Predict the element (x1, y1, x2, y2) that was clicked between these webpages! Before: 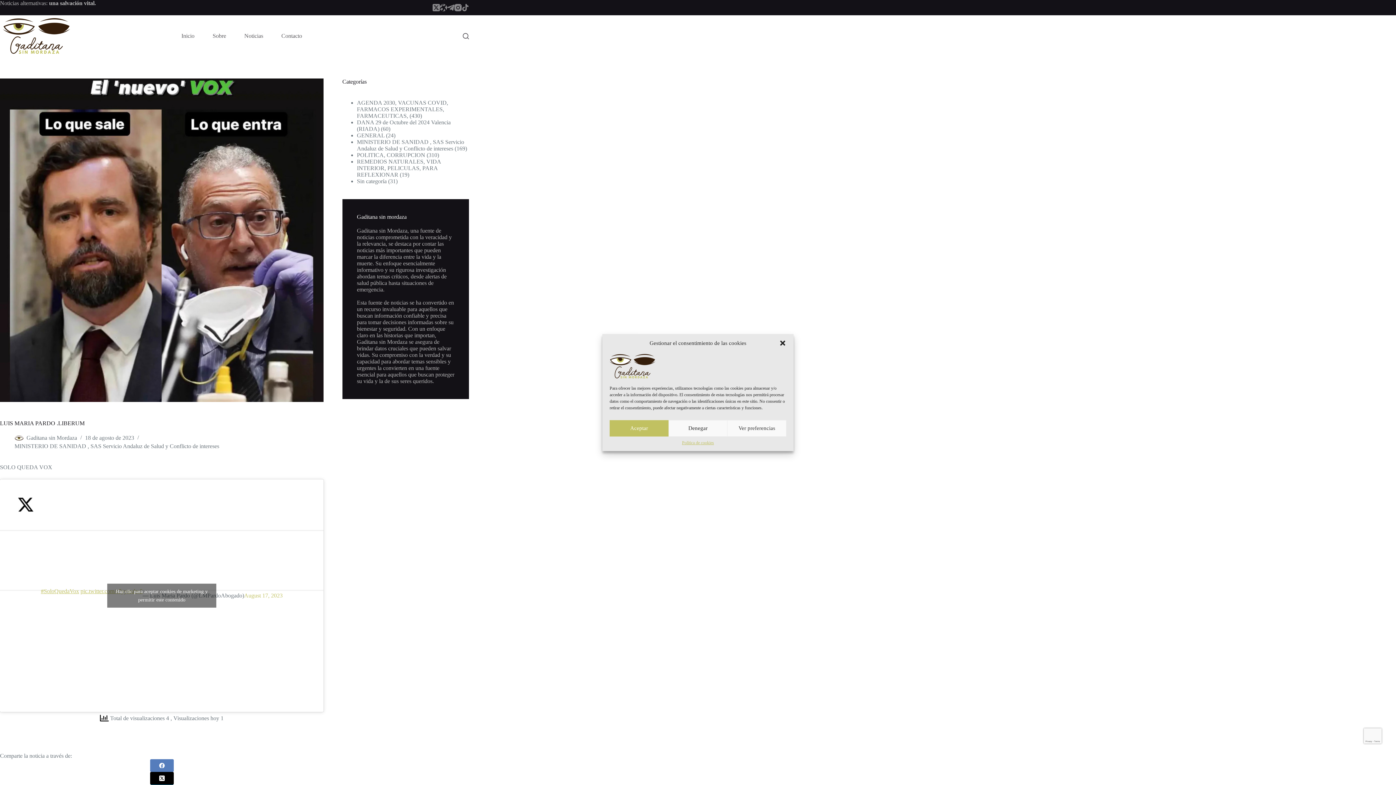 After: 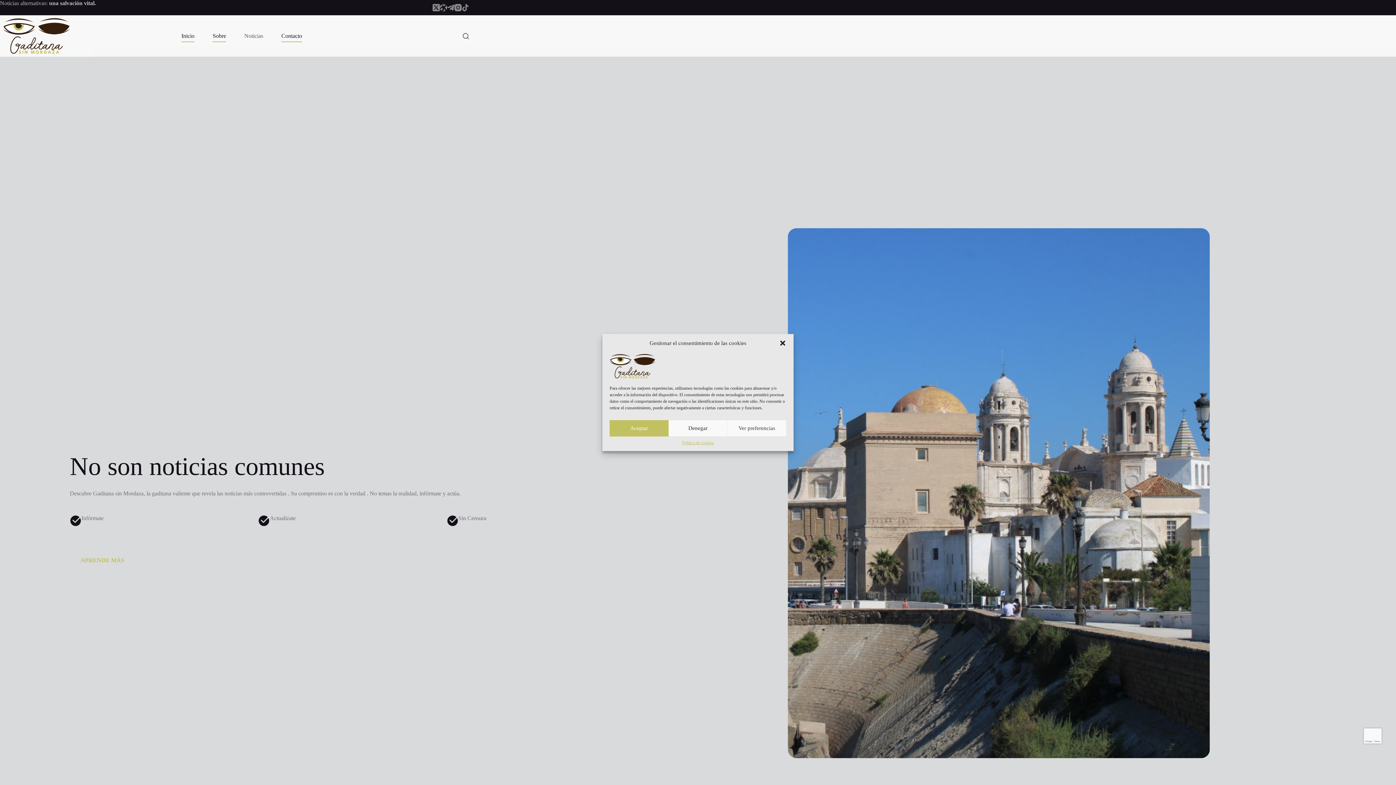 Action: bbox: (172, 29, 203, 42) label: Inicio